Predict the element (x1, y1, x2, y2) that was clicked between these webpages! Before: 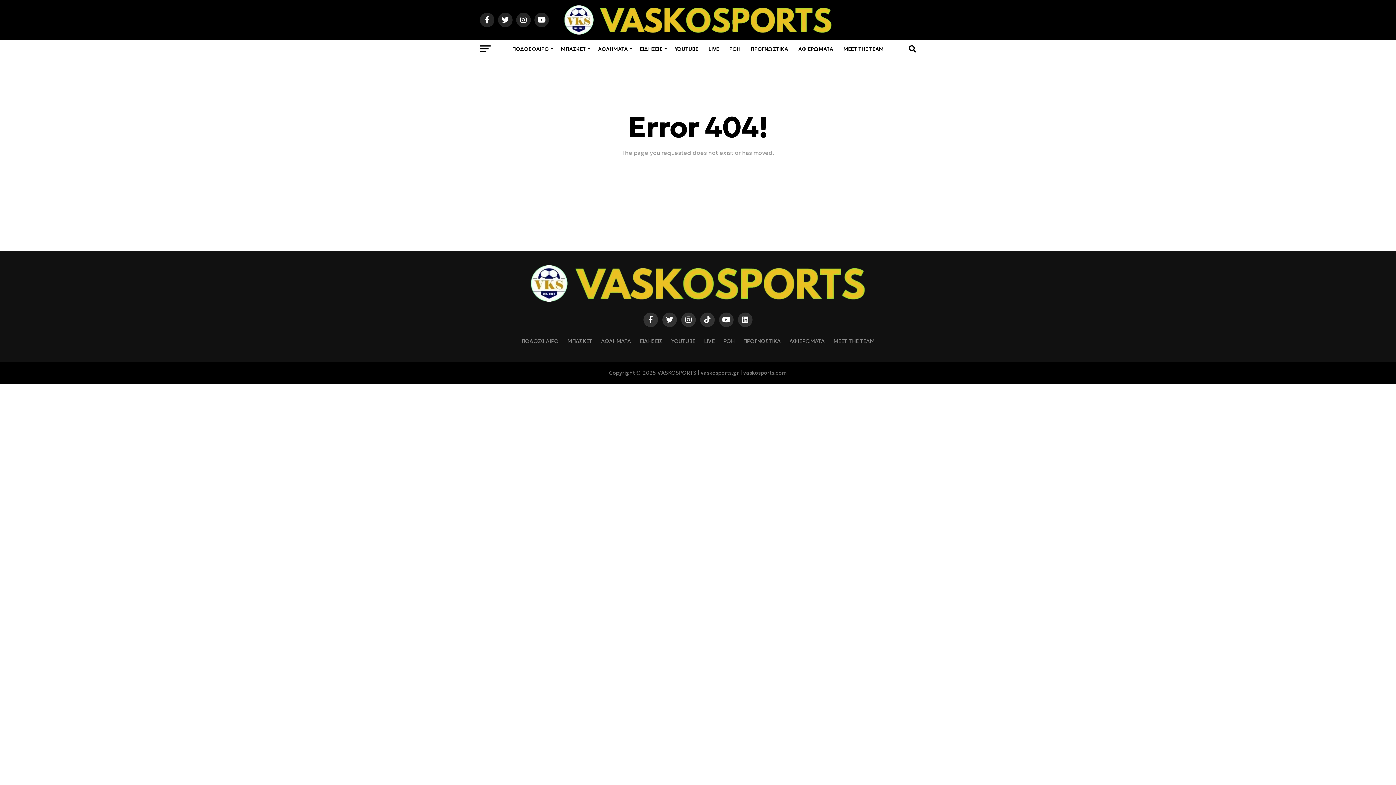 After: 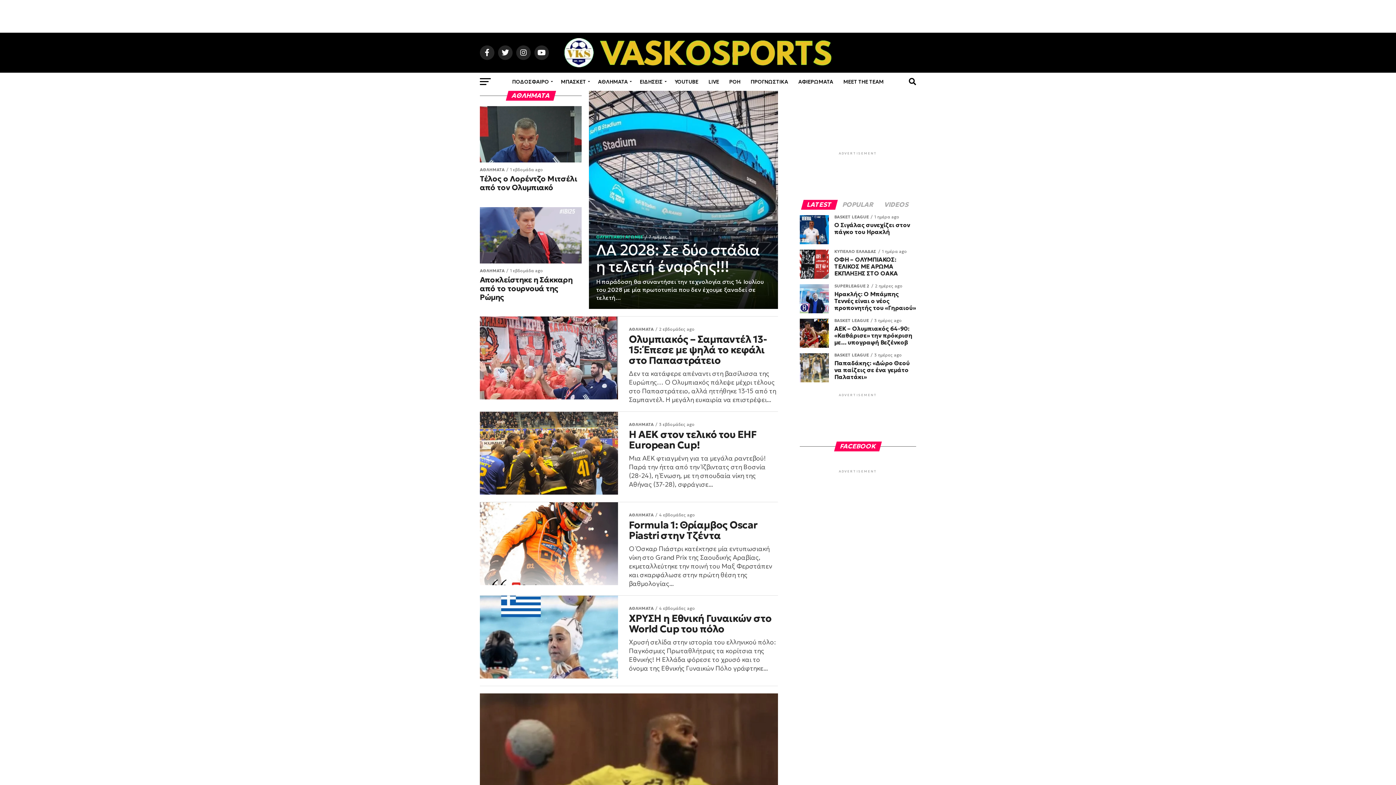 Action: bbox: (601, 338, 631, 344) label: ΑΘΛΗΜΑΤΑ